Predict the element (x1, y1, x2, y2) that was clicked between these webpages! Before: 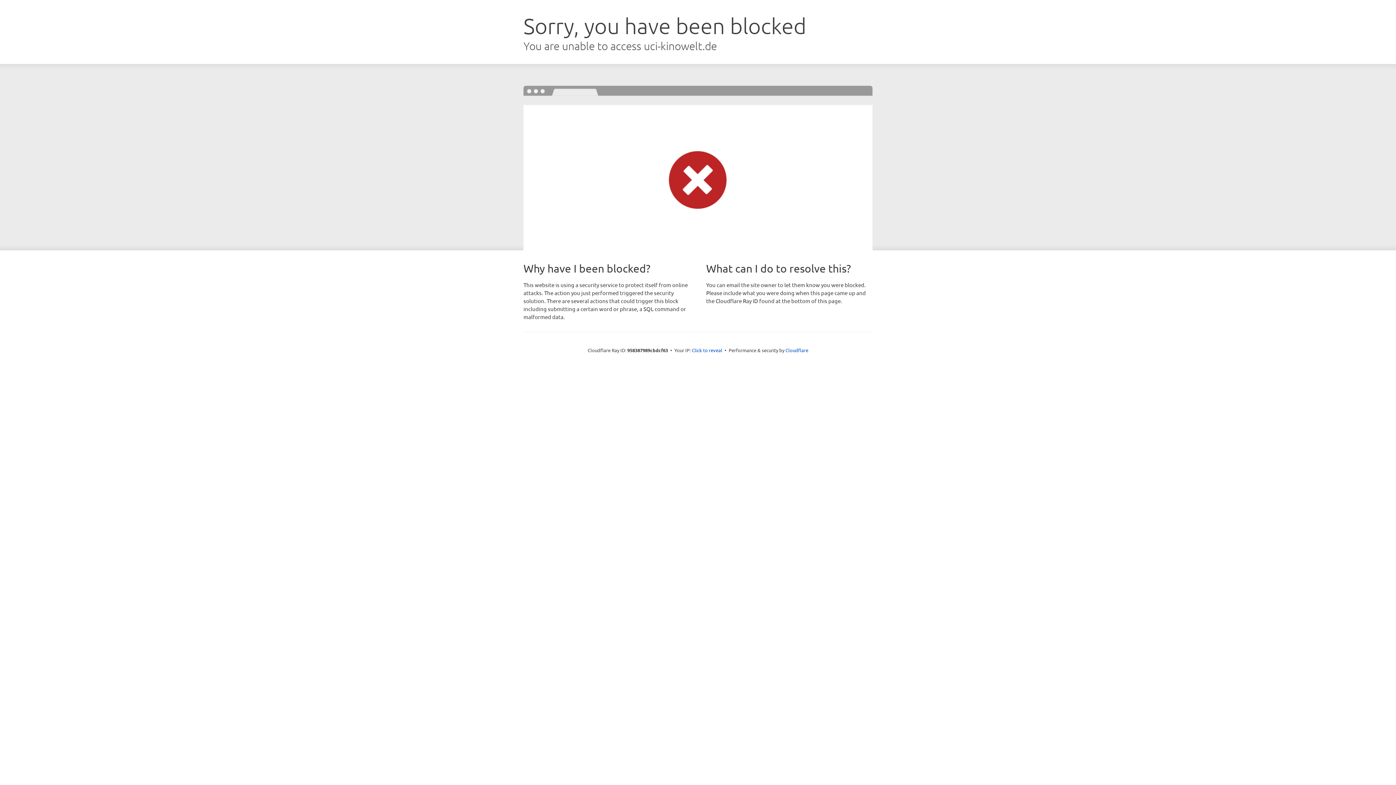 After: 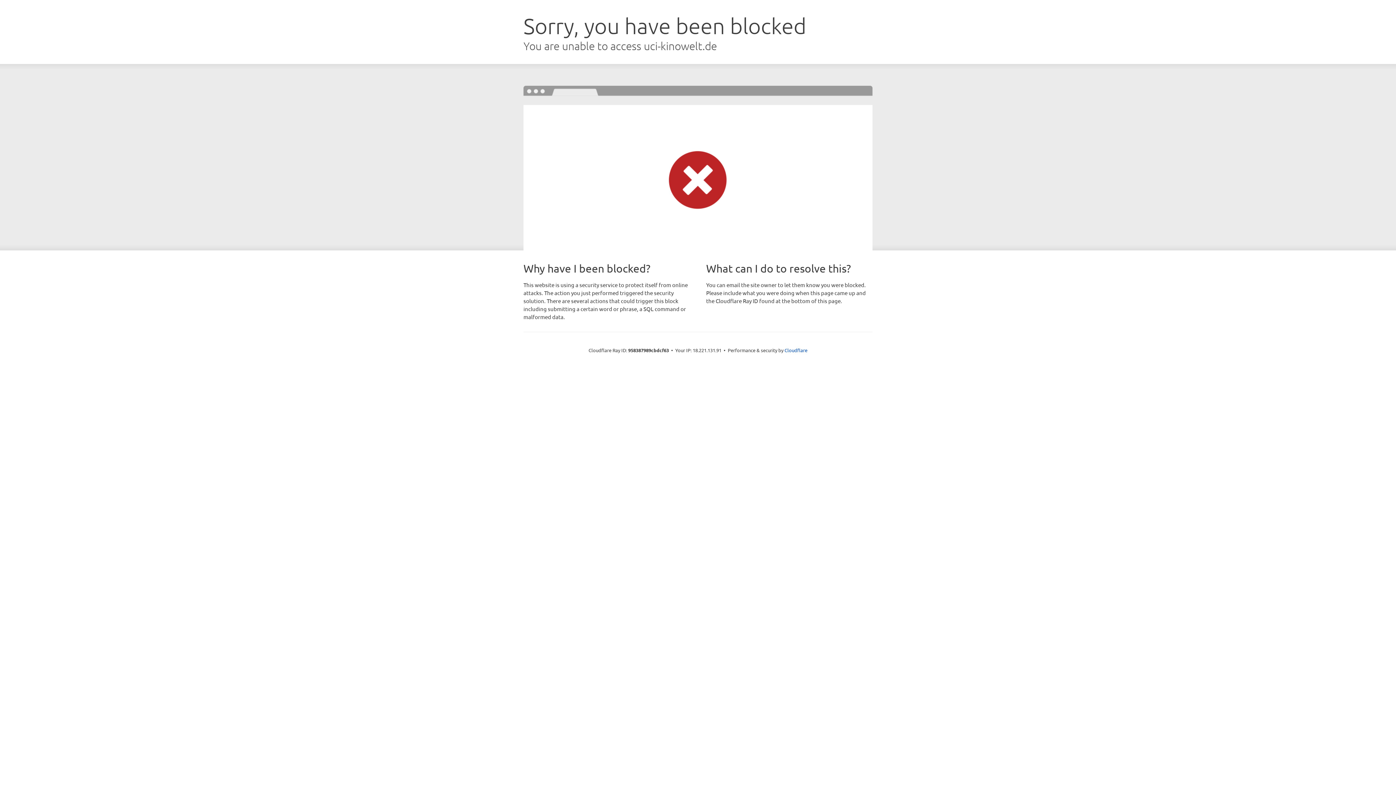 Action: label: Click to reveal bbox: (692, 346, 722, 353)